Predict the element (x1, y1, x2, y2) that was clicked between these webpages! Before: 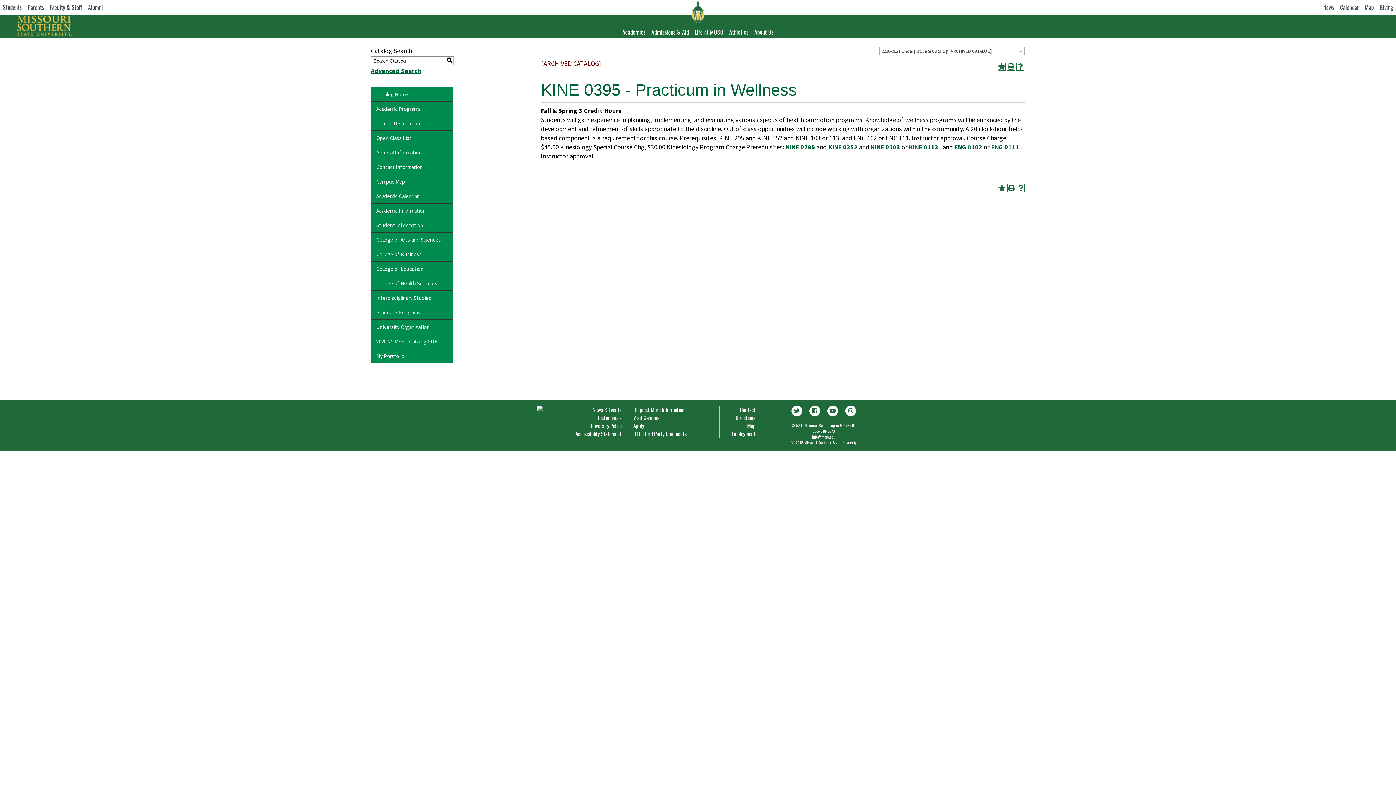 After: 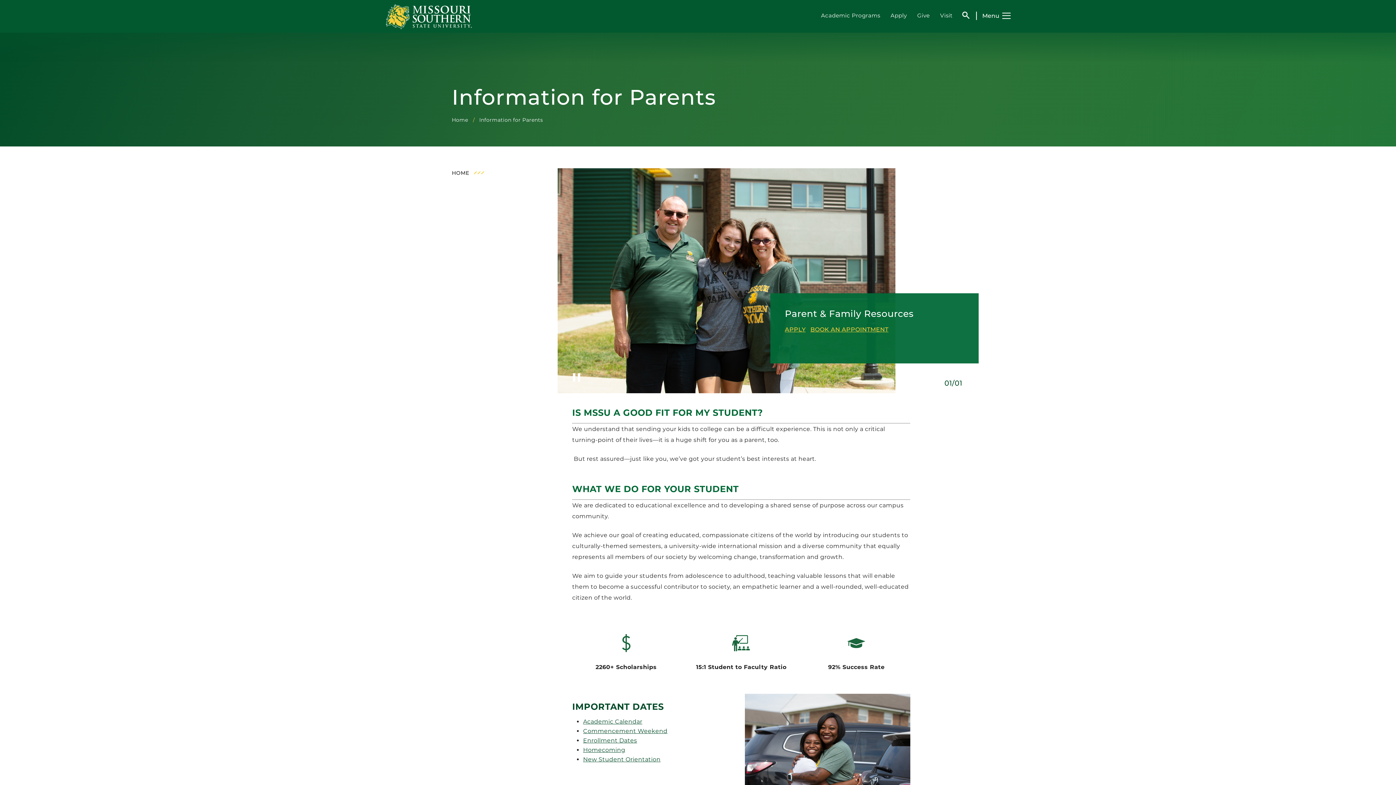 Action: bbox: (24, 0, 46, 14) label: Parents